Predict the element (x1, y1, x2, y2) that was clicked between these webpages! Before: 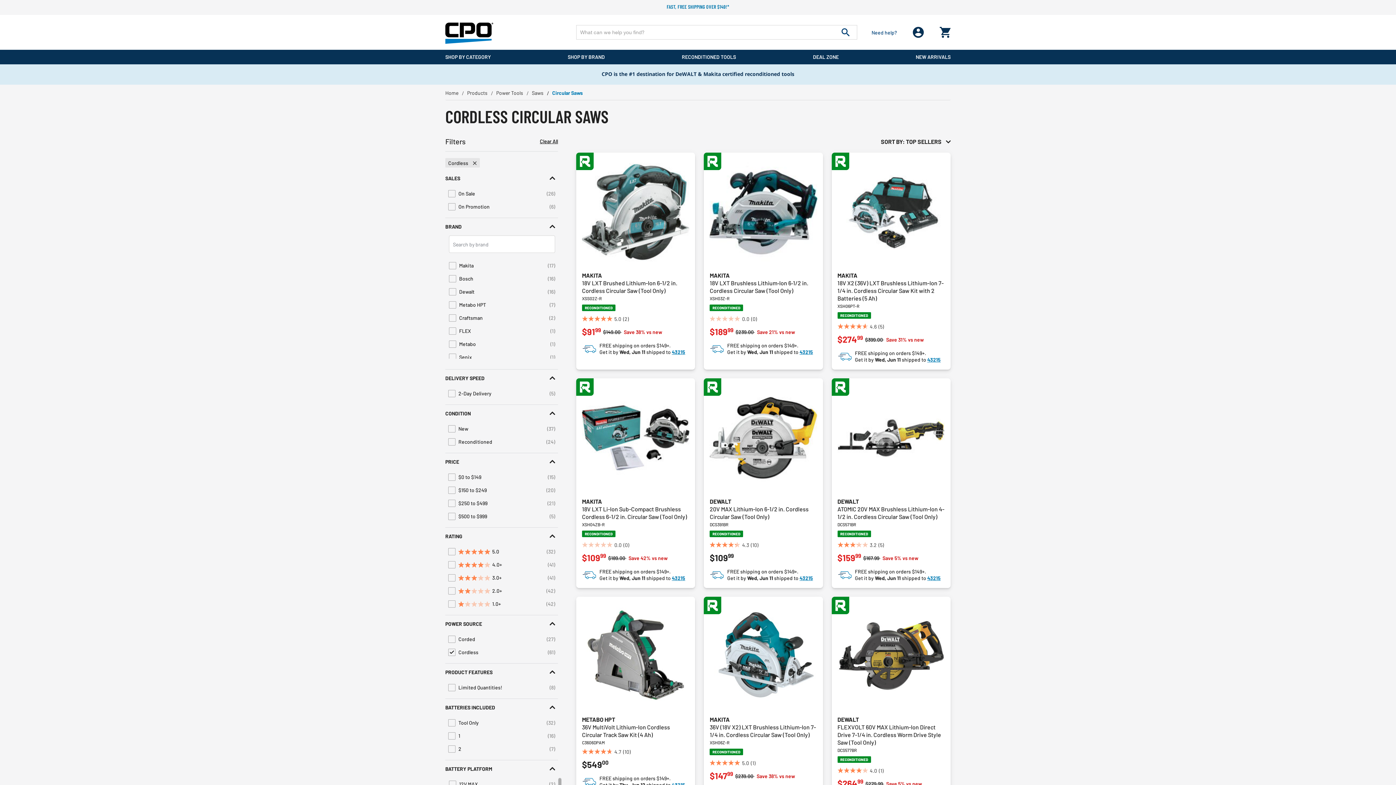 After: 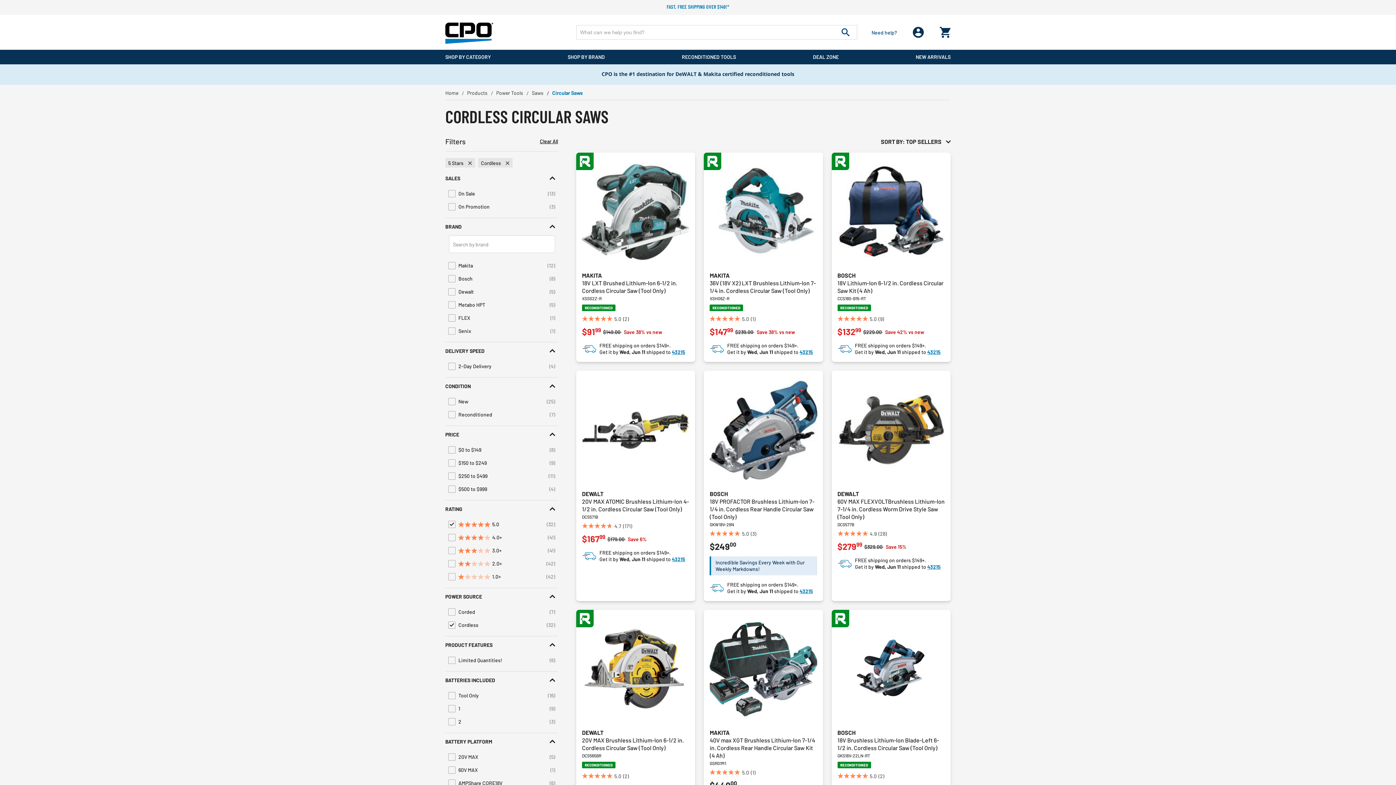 Action: label:      
 5.0
(32)
Refine by Average Rating: 5 stars bbox: (445, 545, 558, 558)